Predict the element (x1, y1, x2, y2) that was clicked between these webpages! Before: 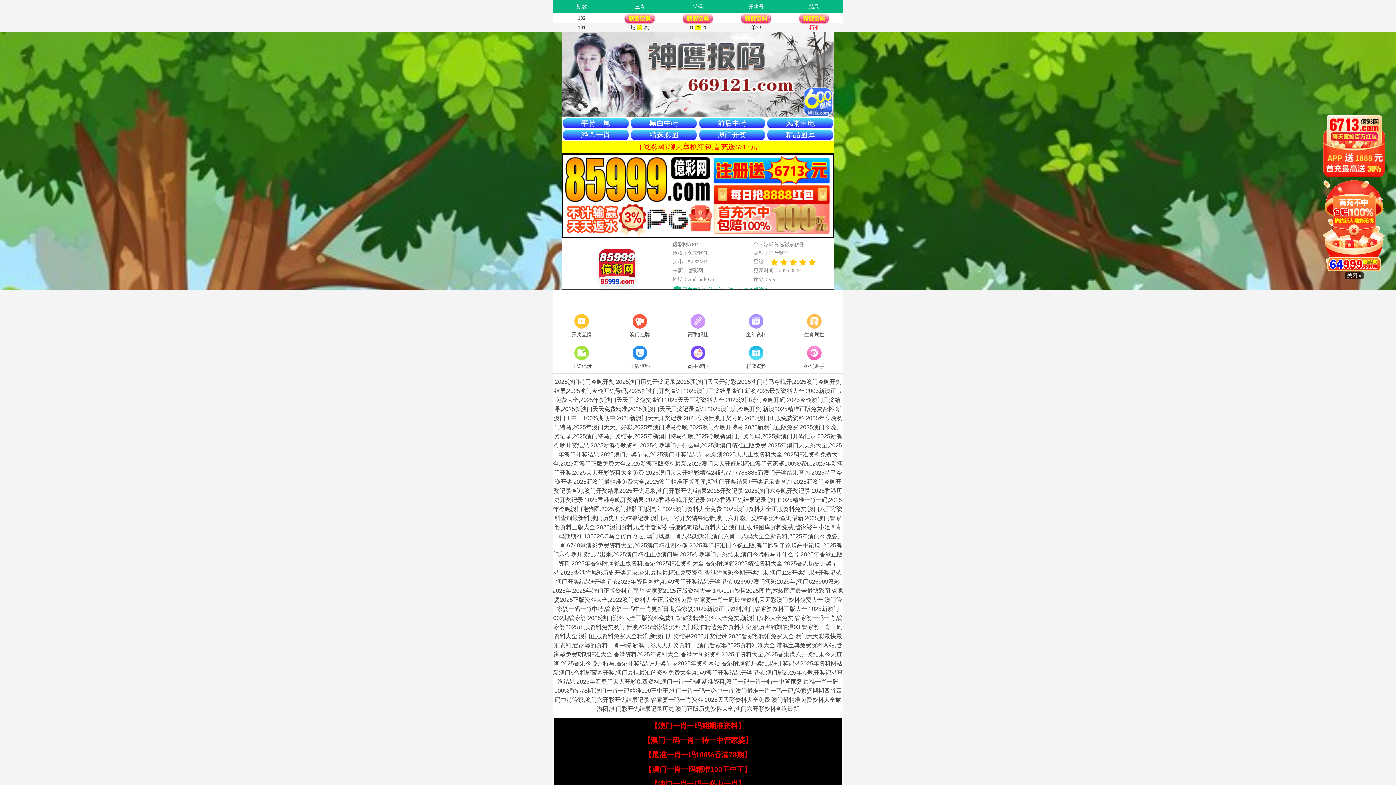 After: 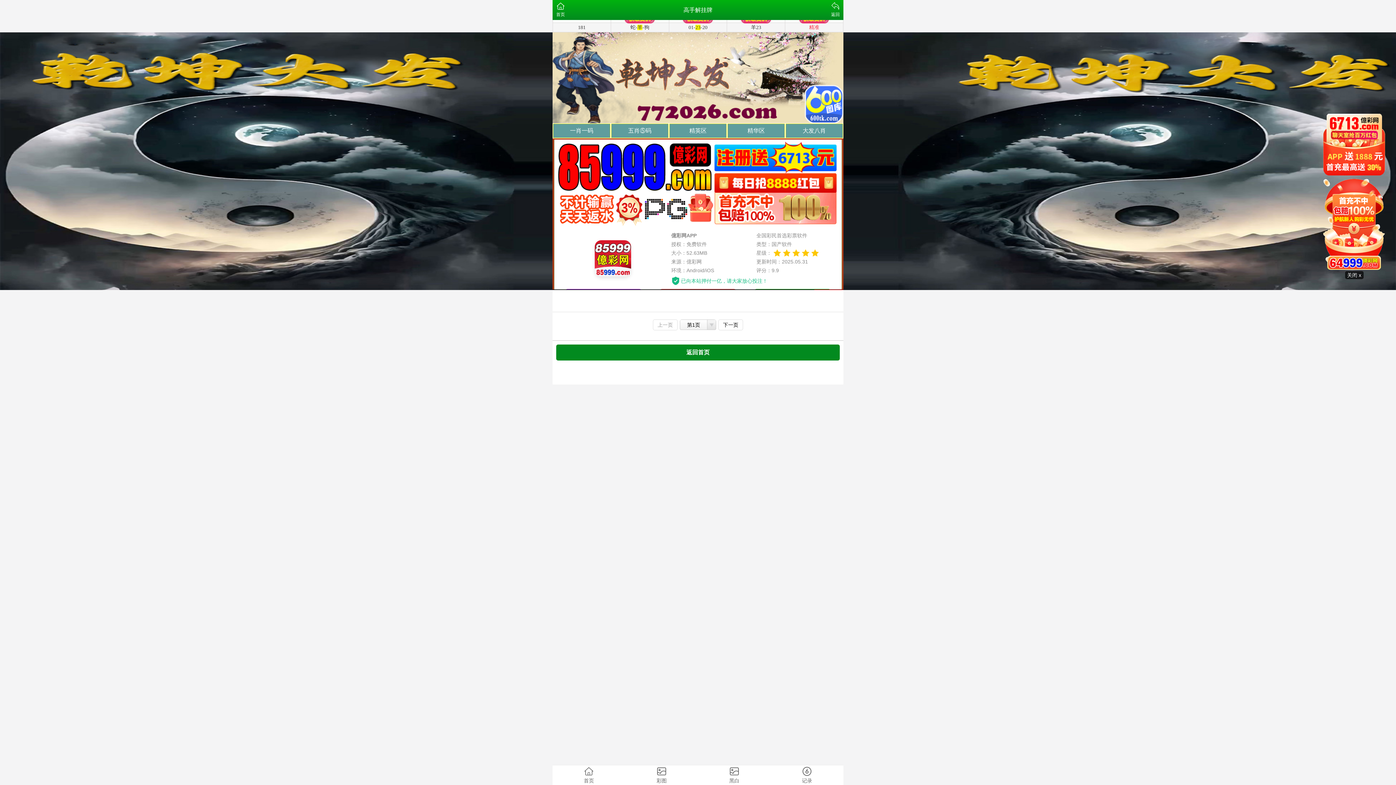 Action: bbox: (669, 312, 727, 339) label: 高手解挂